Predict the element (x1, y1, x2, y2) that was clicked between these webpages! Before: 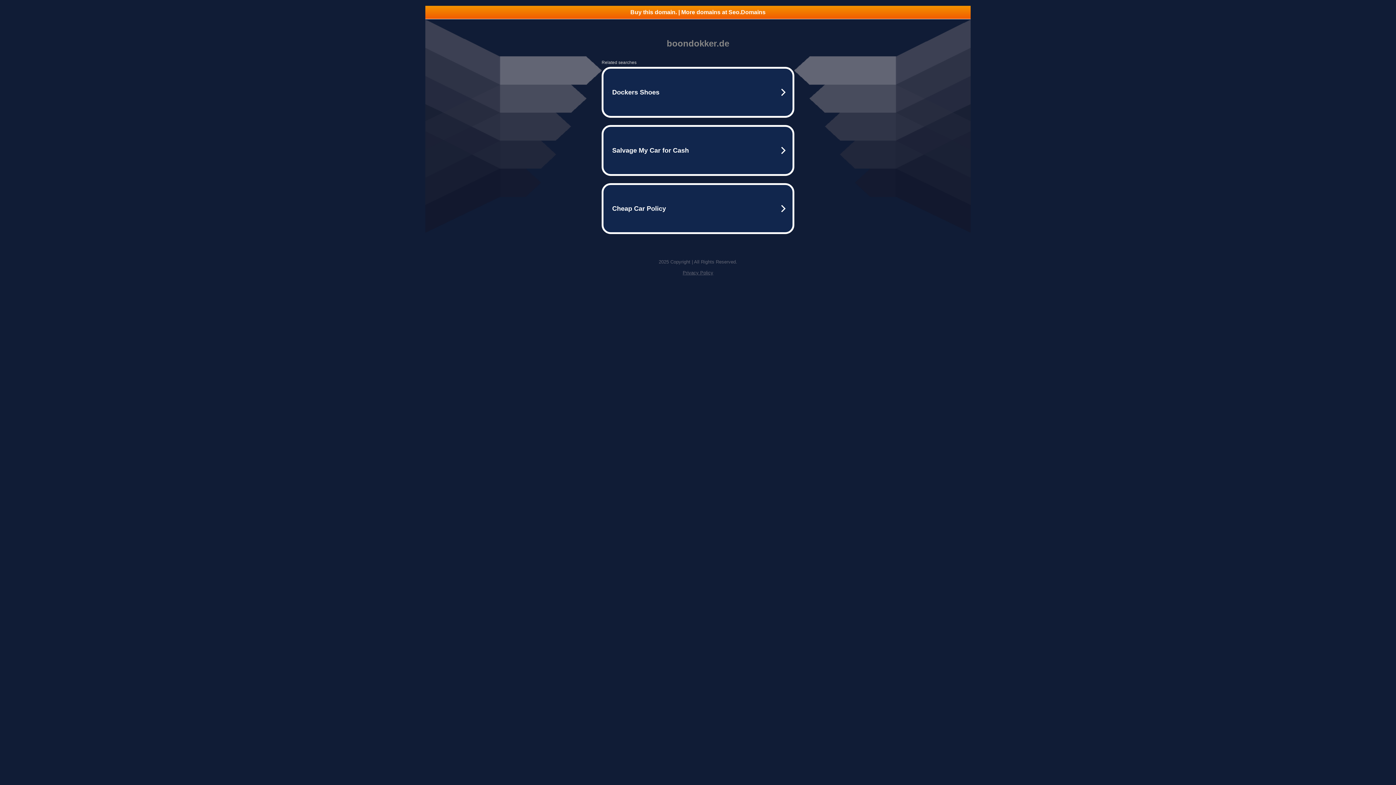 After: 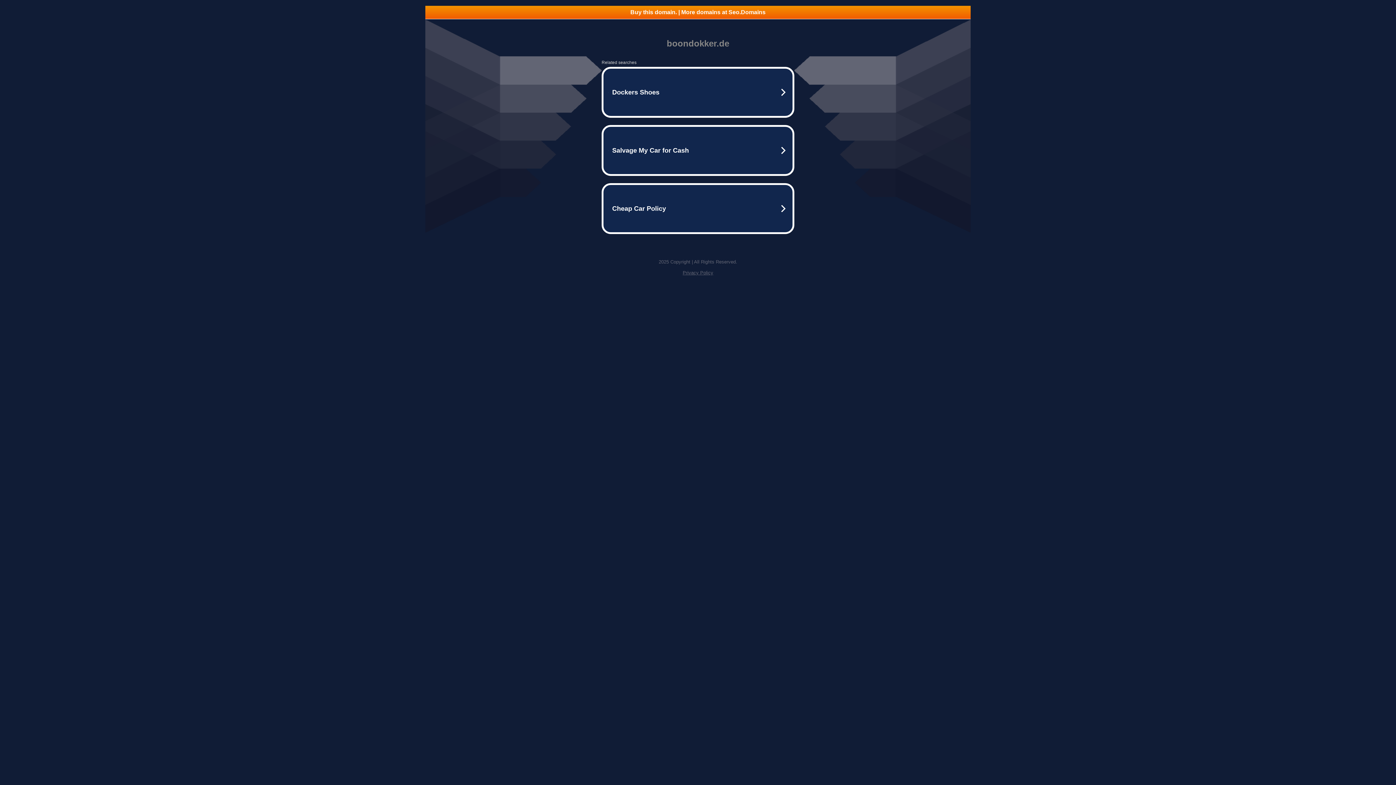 Action: bbox: (425, 5, 970, 18) label: Buy this domain. | More domains at Seo.Domains